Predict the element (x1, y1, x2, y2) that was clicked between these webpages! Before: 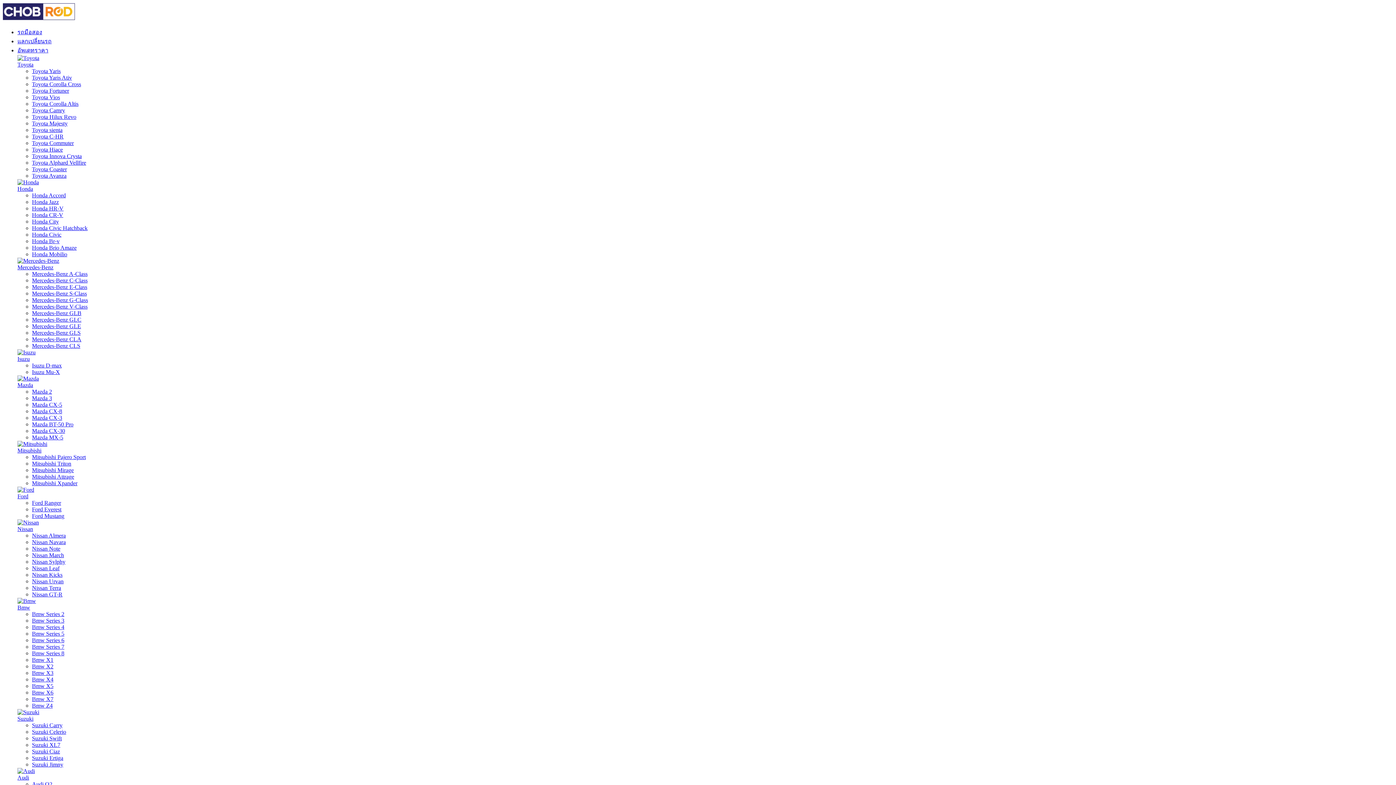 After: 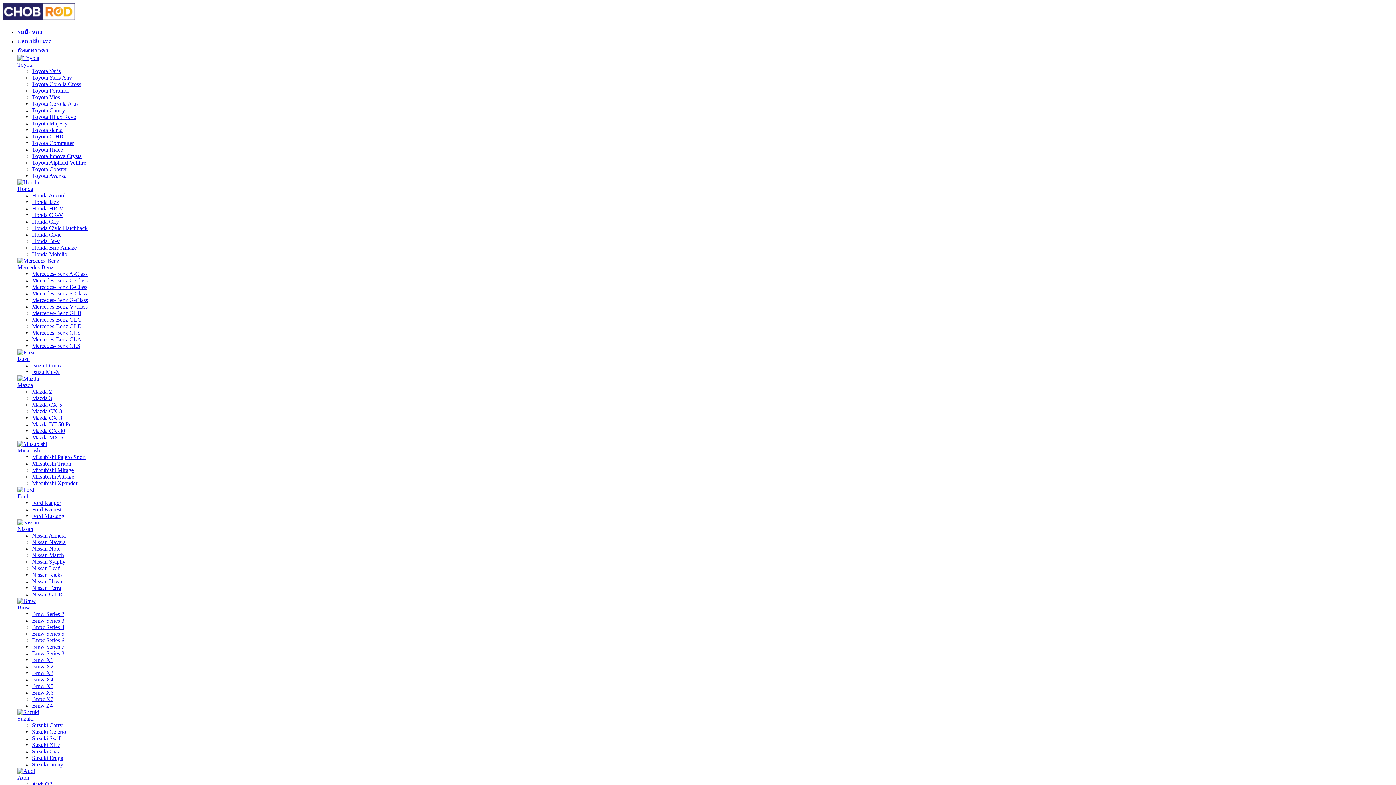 Action: label: Nissan March bbox: (32, 552, 64, 558)